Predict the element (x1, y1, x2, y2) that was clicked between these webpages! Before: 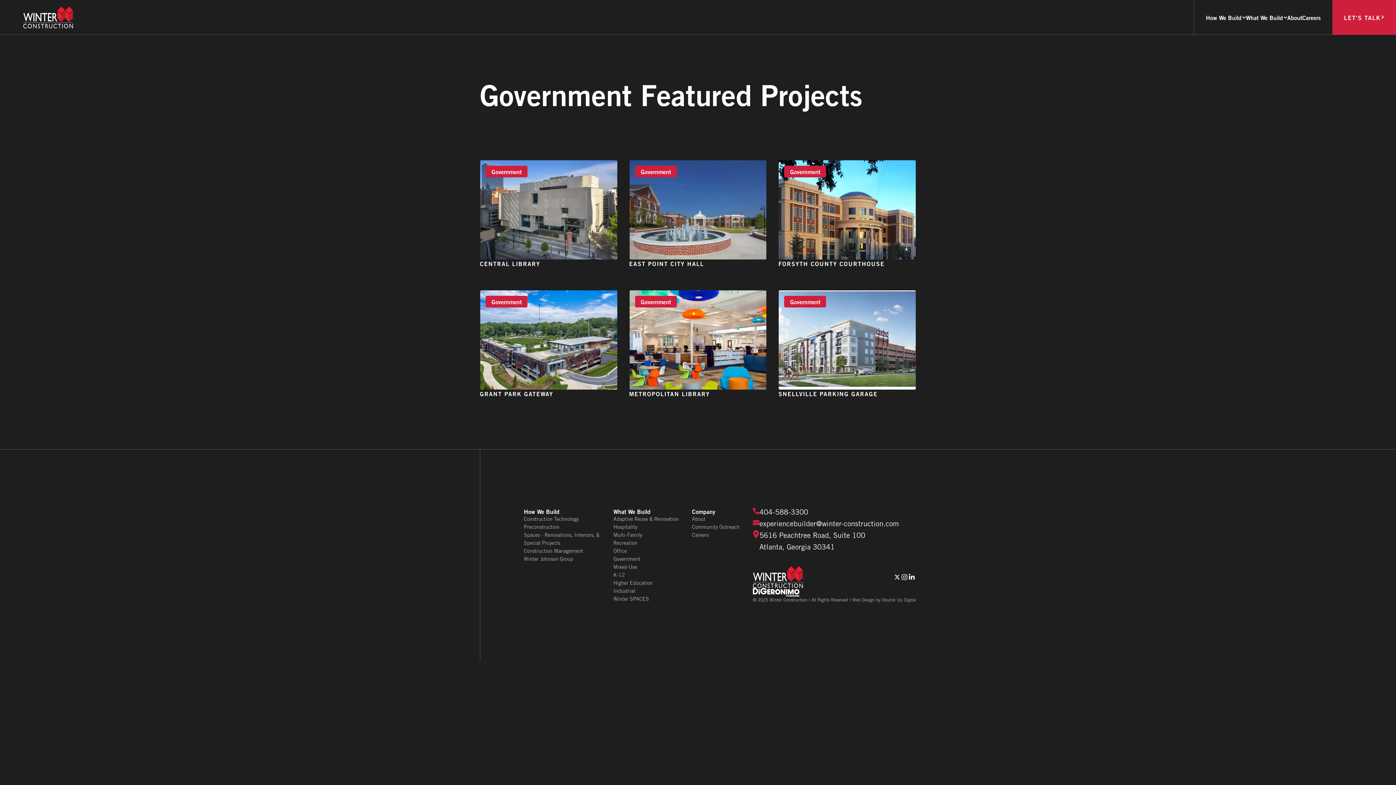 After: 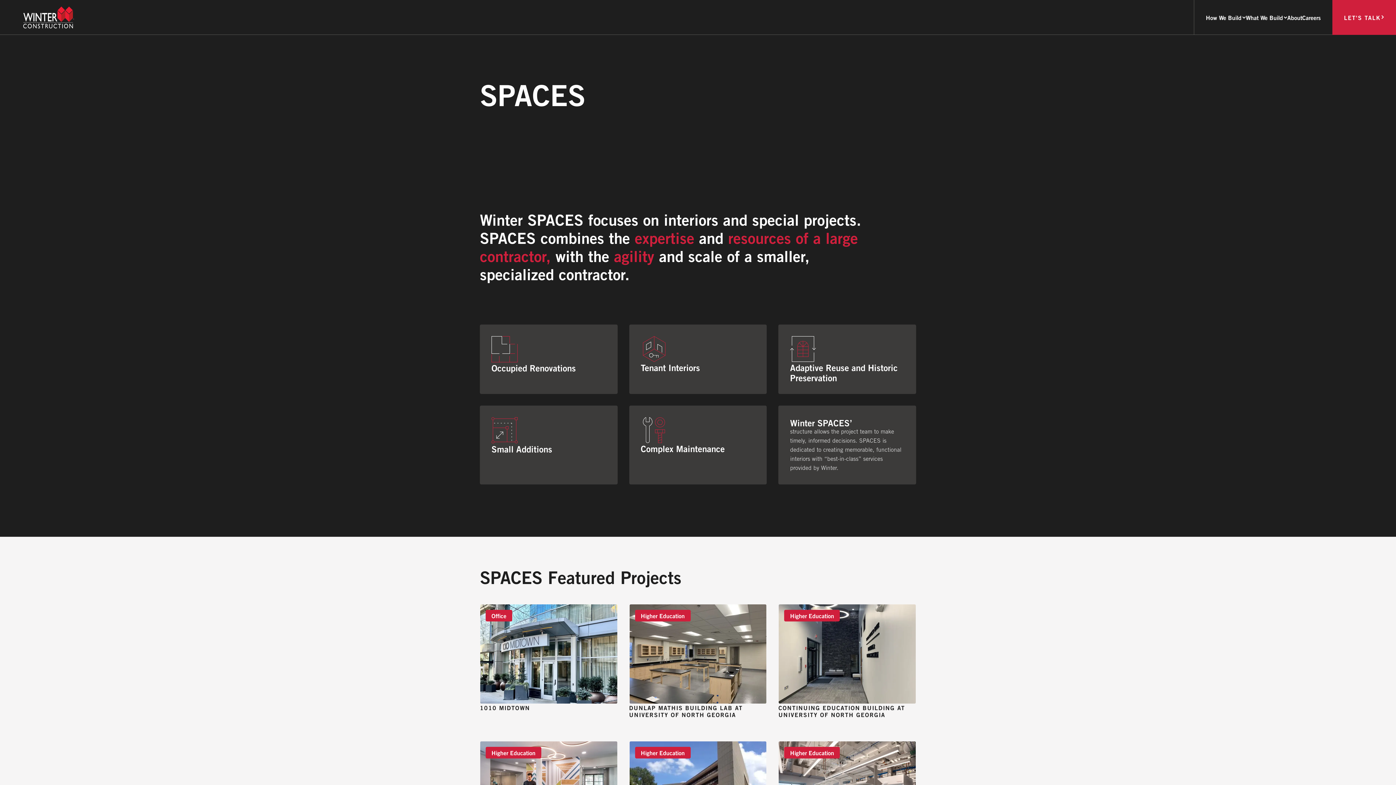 Action: bbox: (524, 532, 600, 548) label: Spaces - Renovations, Interiors, & Special Projects